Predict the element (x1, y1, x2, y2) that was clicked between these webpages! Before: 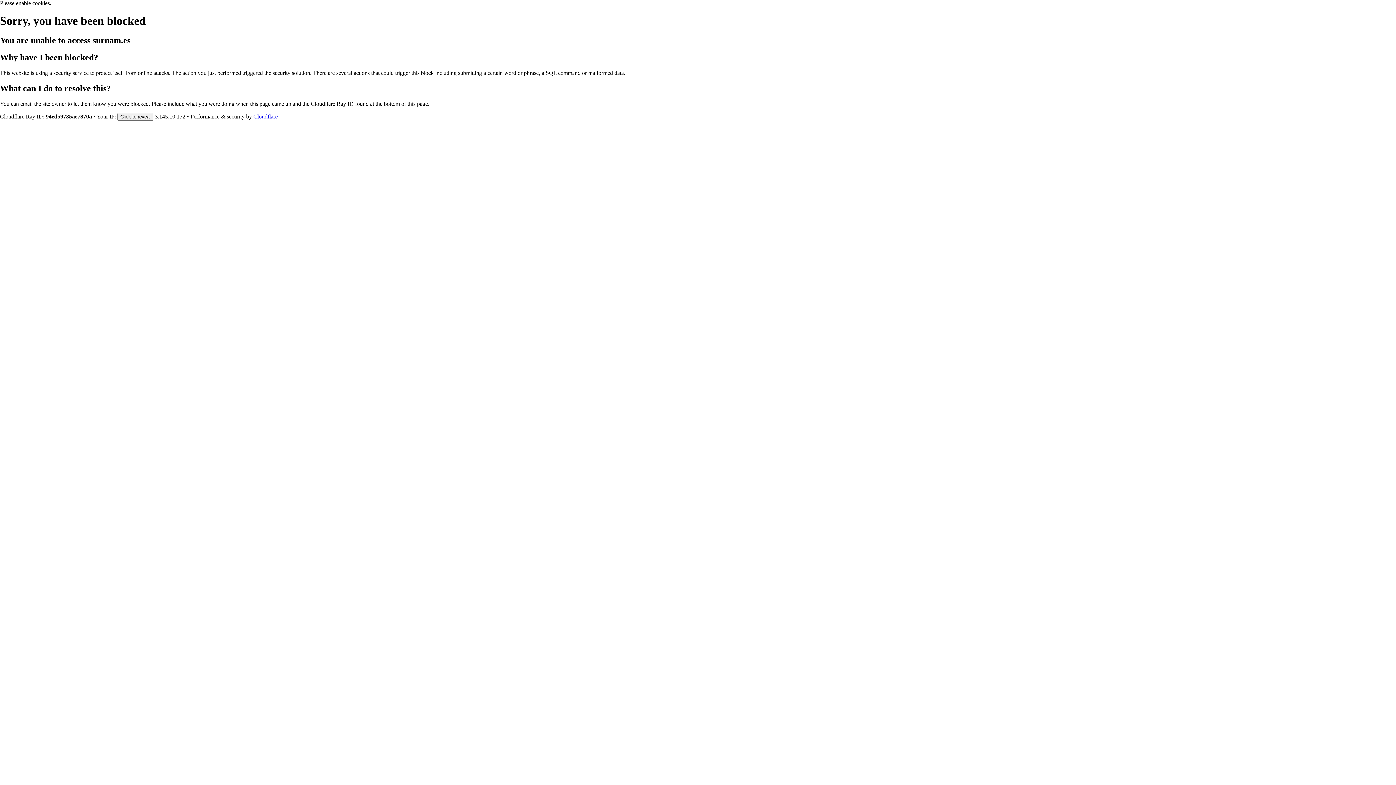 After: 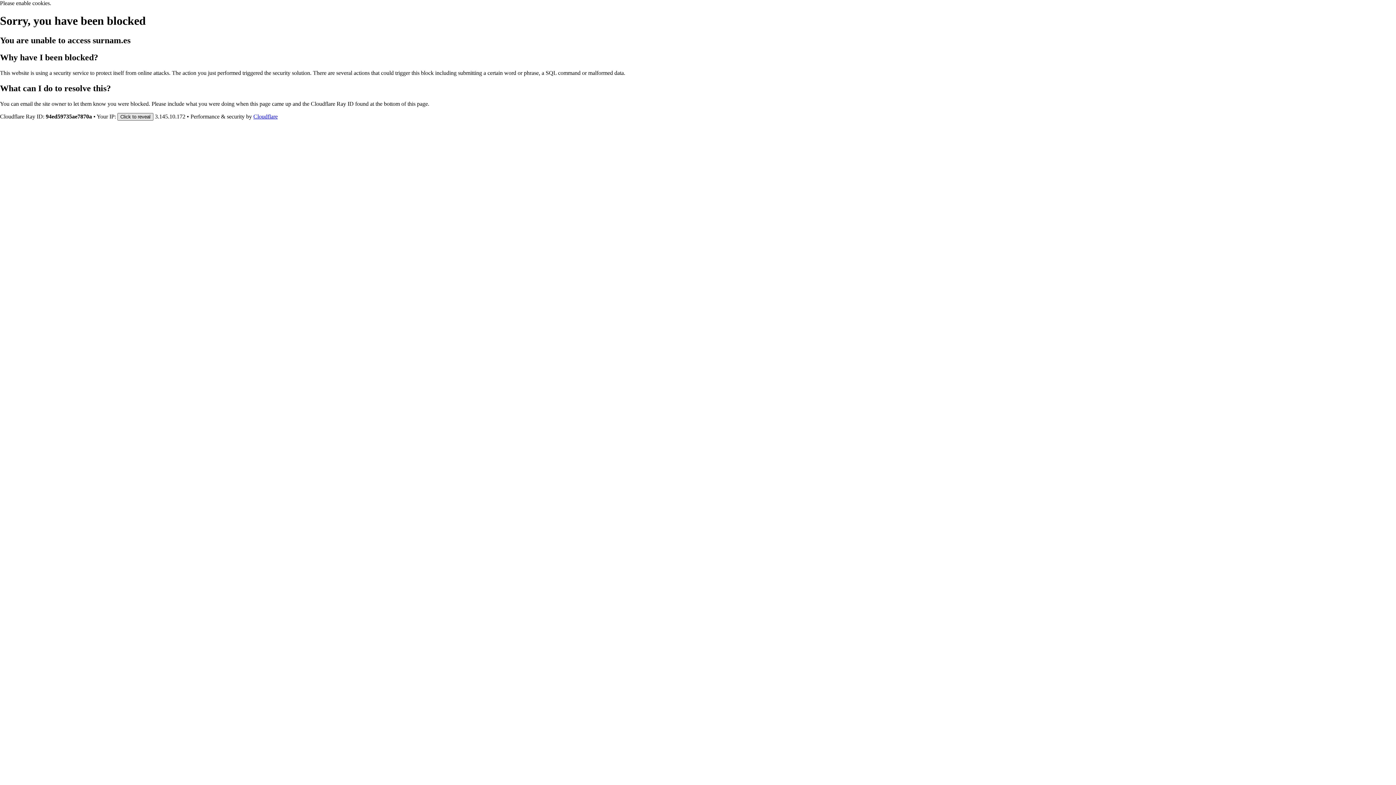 Action: label: Click to reveal bbox: (117, 112, 153, 120)